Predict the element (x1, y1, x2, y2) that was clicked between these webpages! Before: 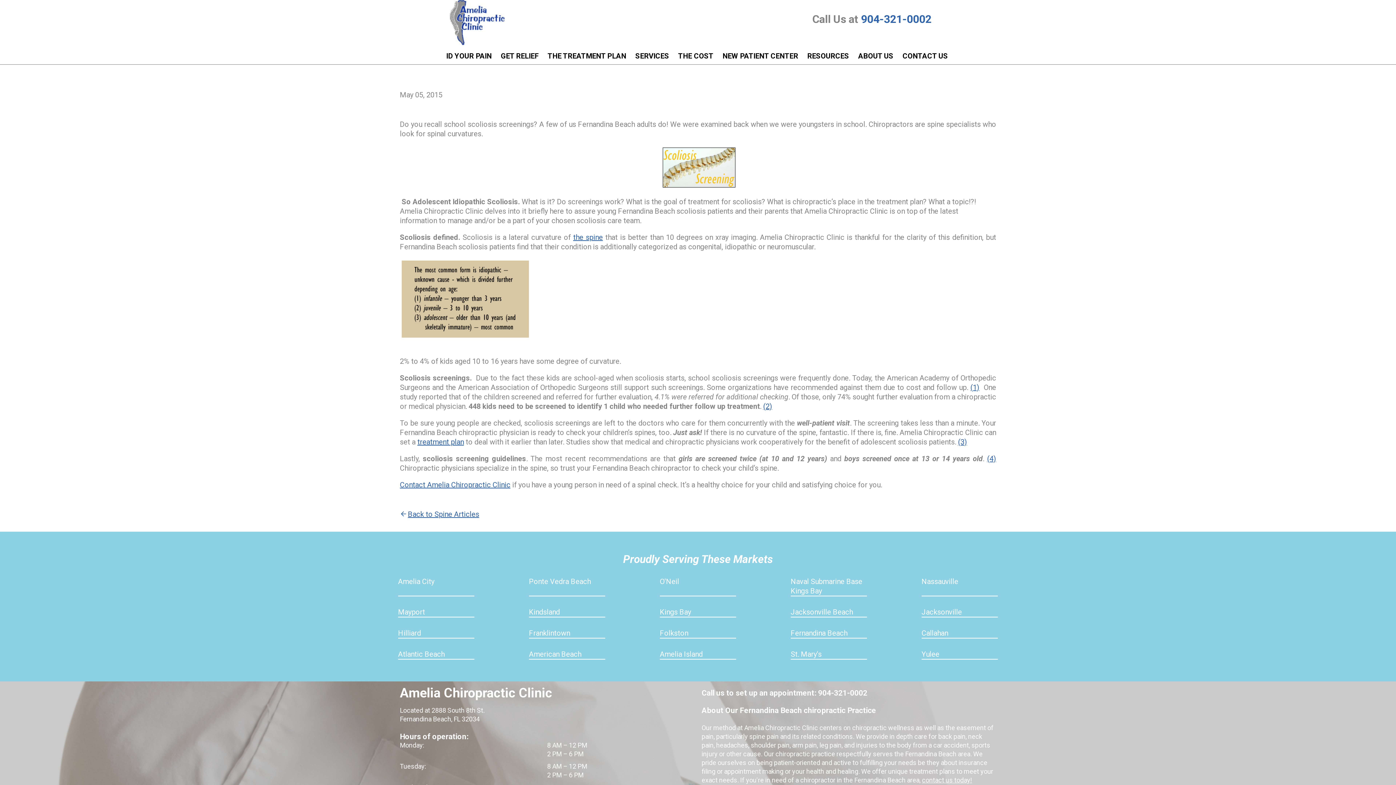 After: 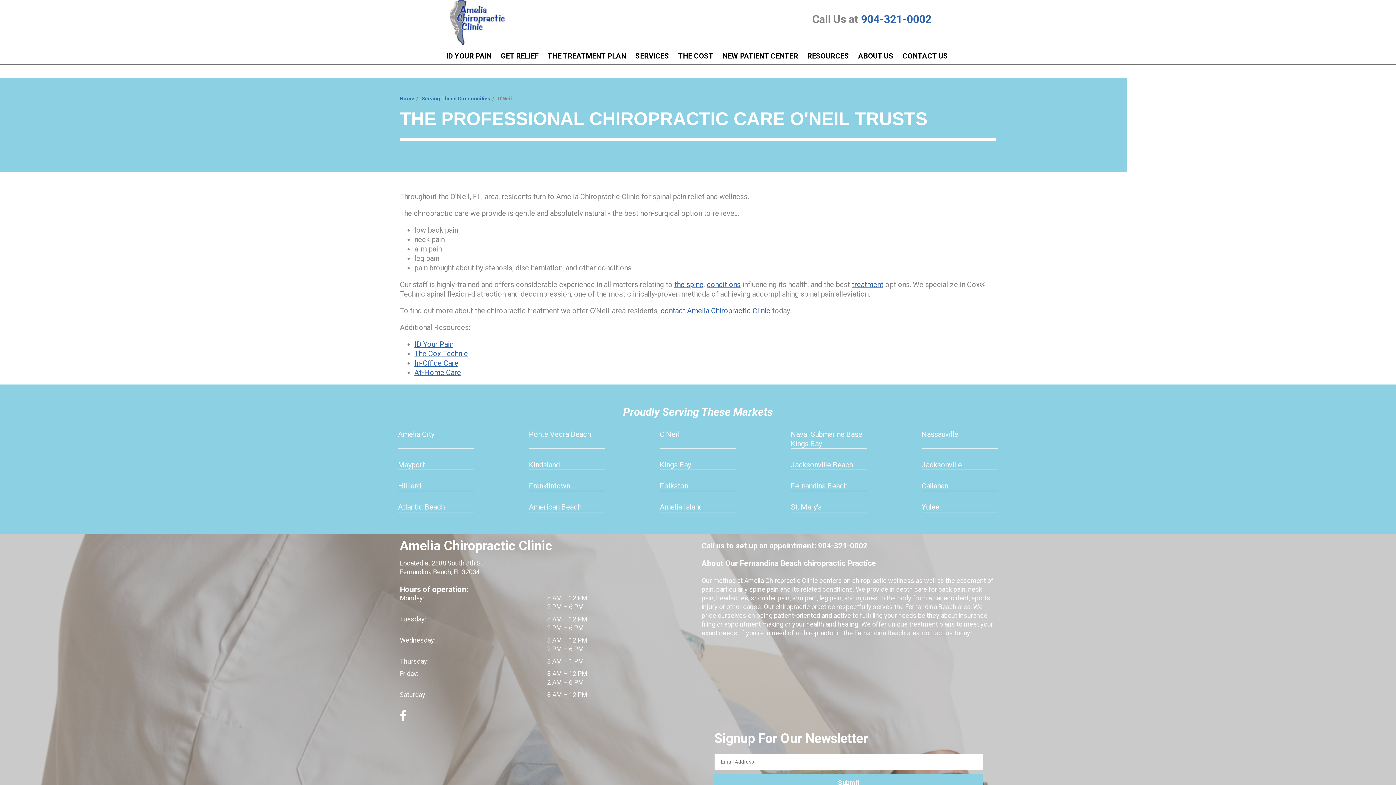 Action: bbox: (659, 577, 679, 586) label: O'Neil